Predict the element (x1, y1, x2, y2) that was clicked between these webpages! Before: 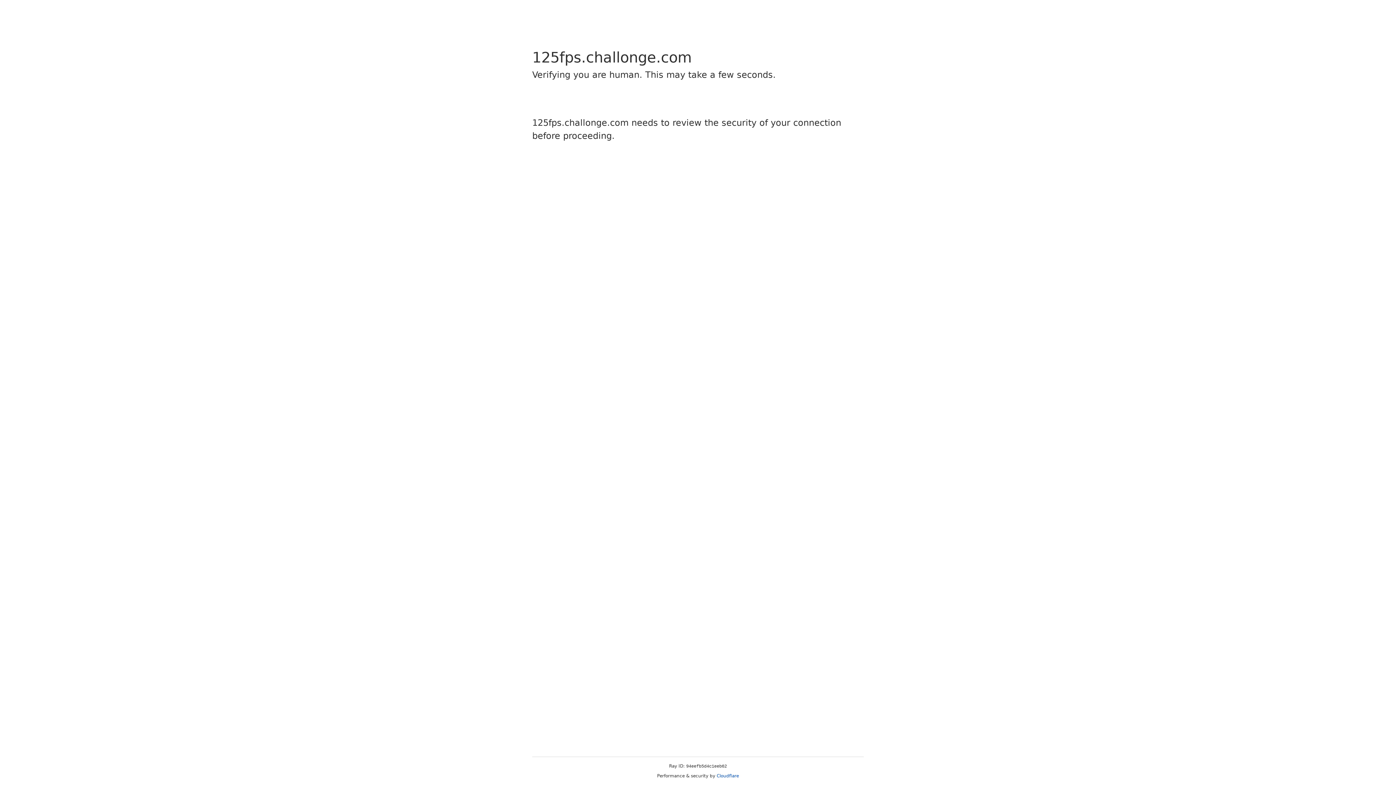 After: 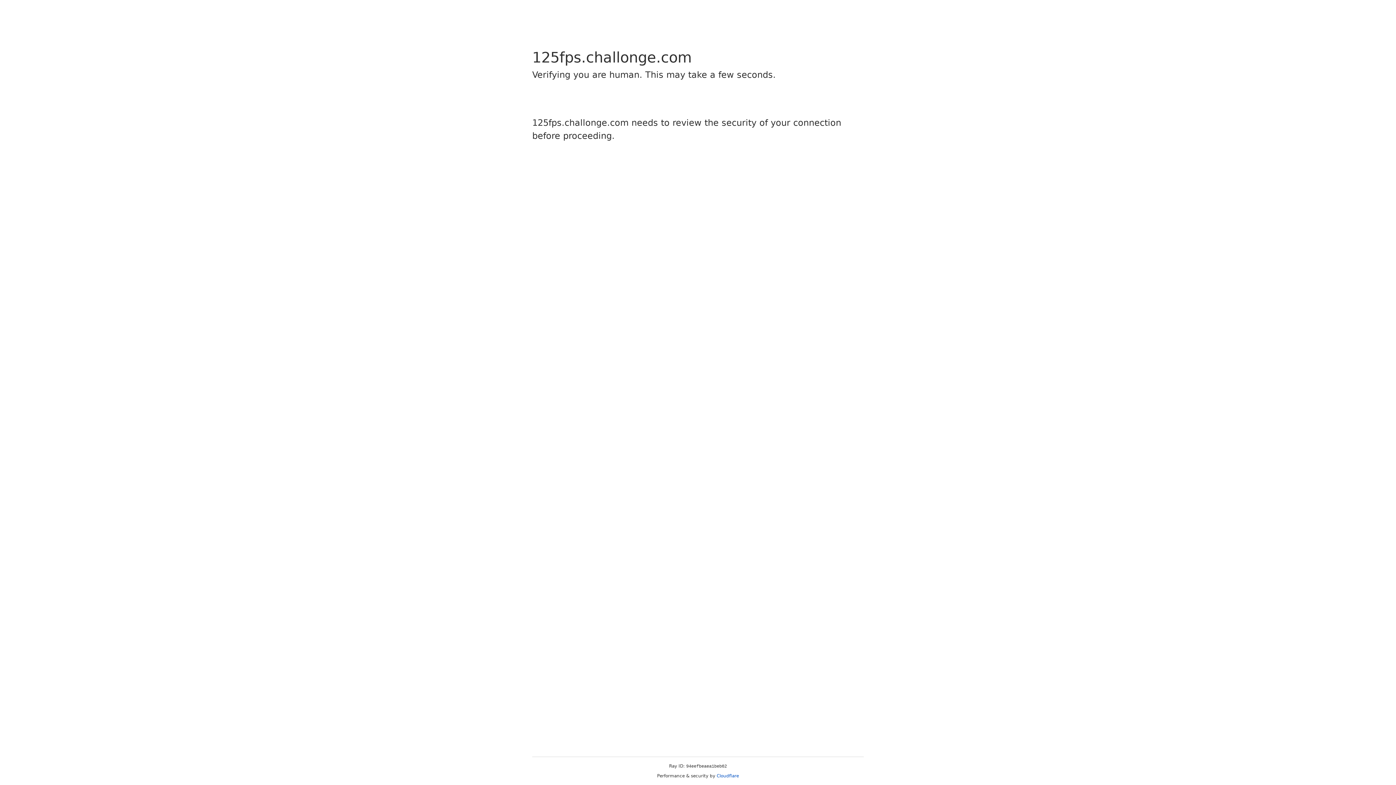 Action: bbox: (716, 773, 739, 778) label: Cloudflare